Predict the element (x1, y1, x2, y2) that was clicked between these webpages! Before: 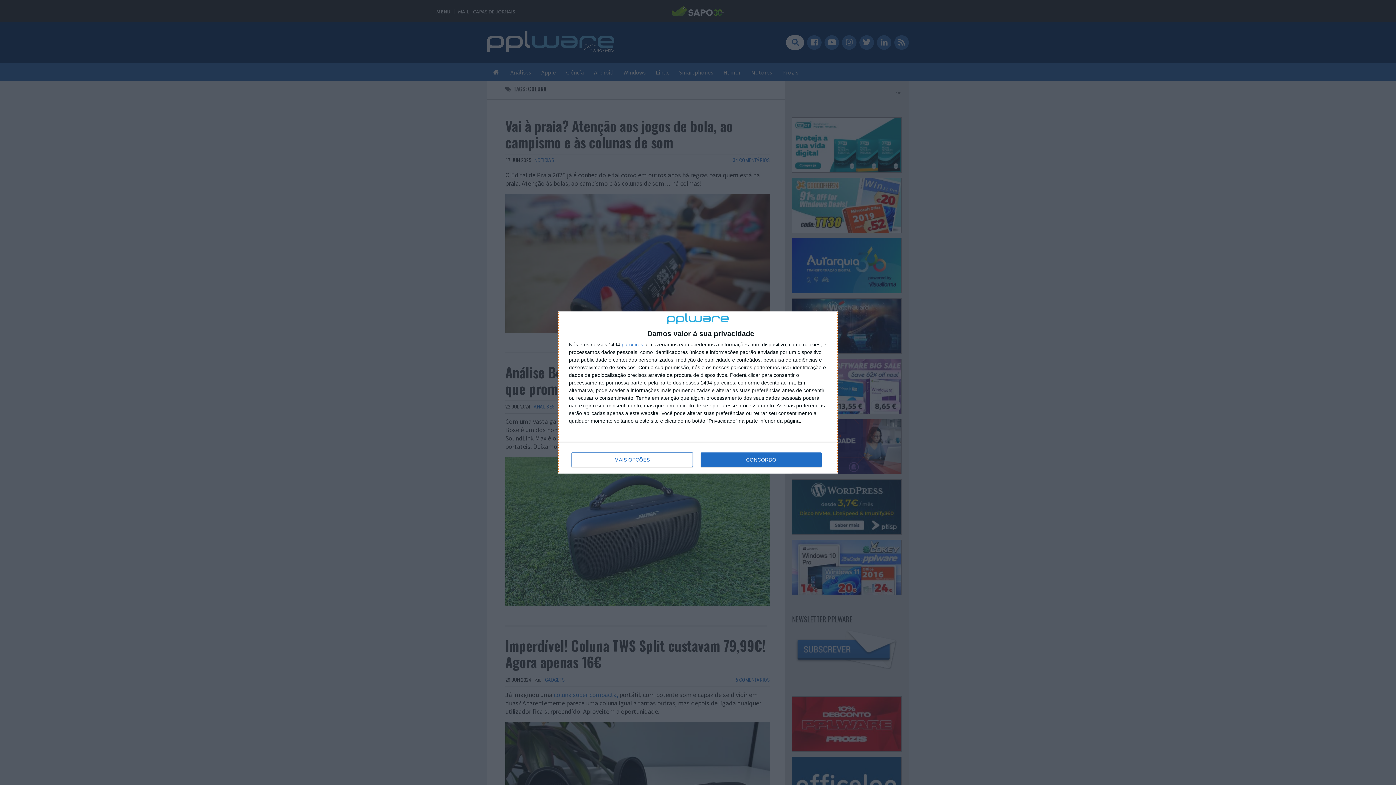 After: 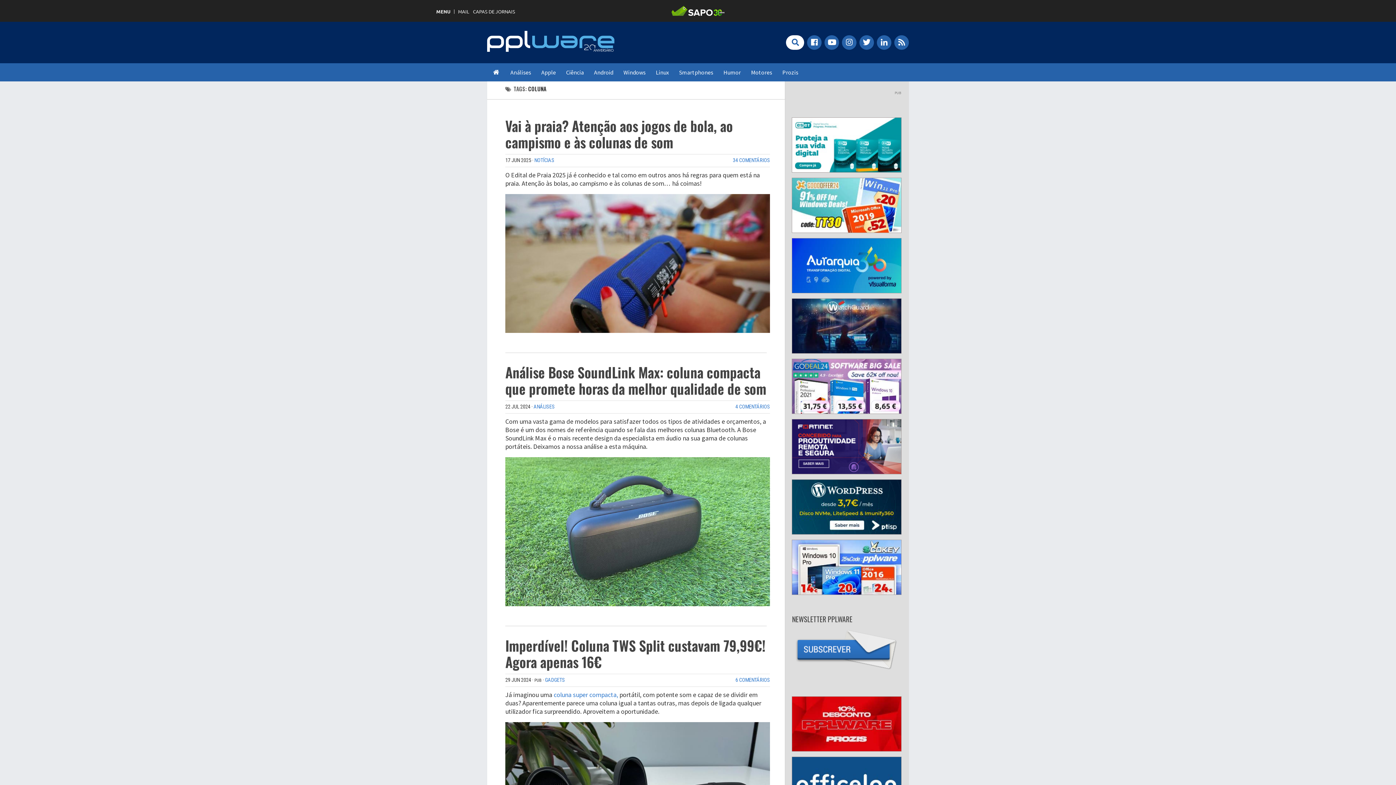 Action: label: CONCORDO bbox: (700, 452, 821, 467)